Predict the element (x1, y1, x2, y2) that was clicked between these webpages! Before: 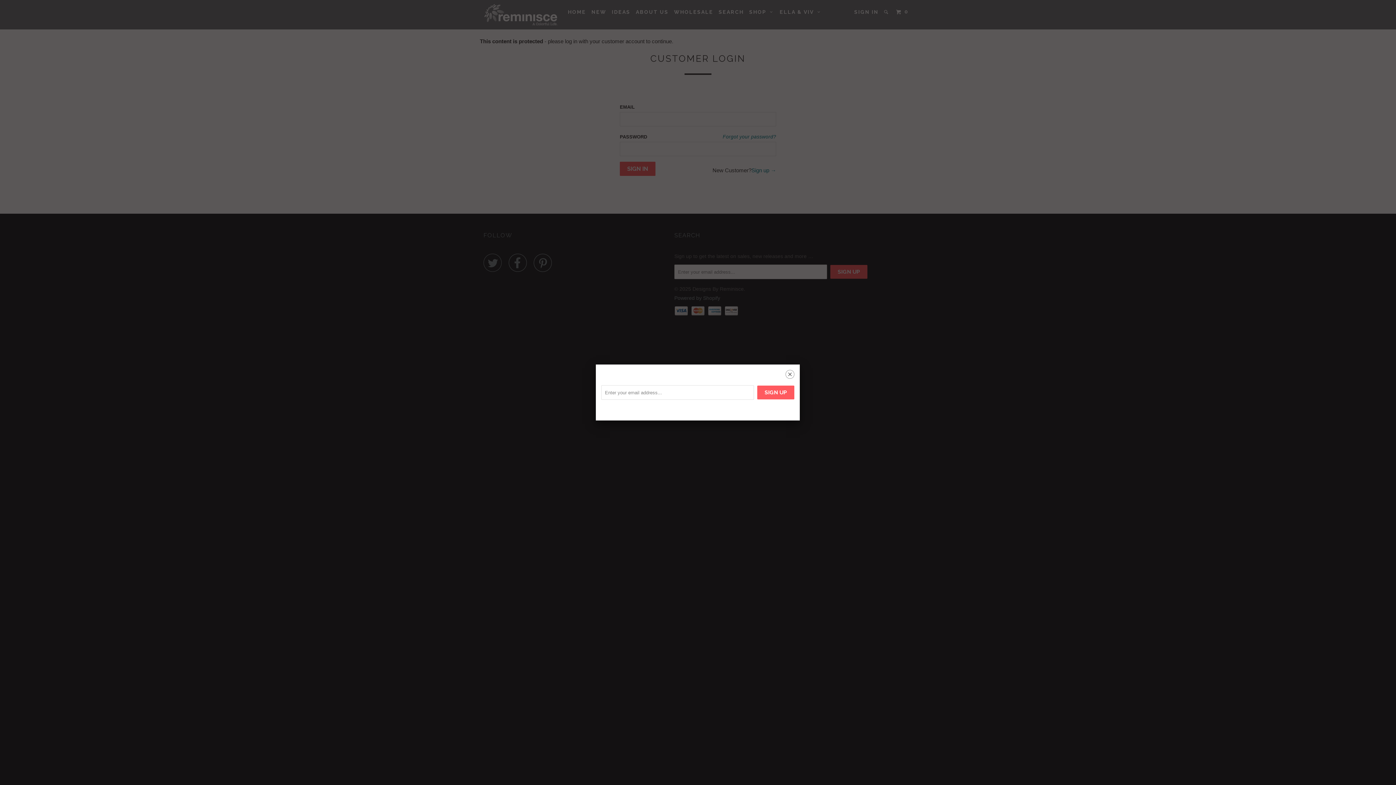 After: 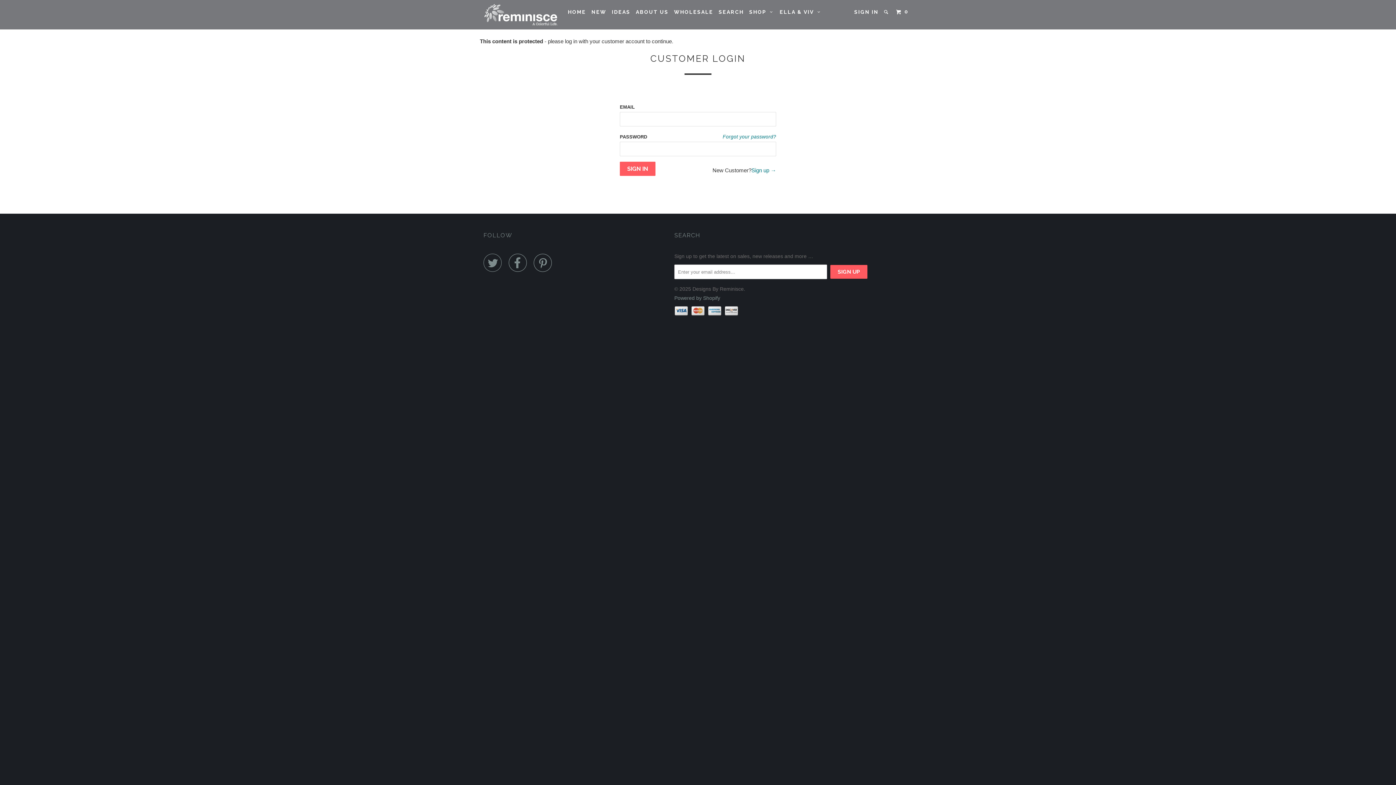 Action: bbox: (785, 370, 794, 380) label: ␡